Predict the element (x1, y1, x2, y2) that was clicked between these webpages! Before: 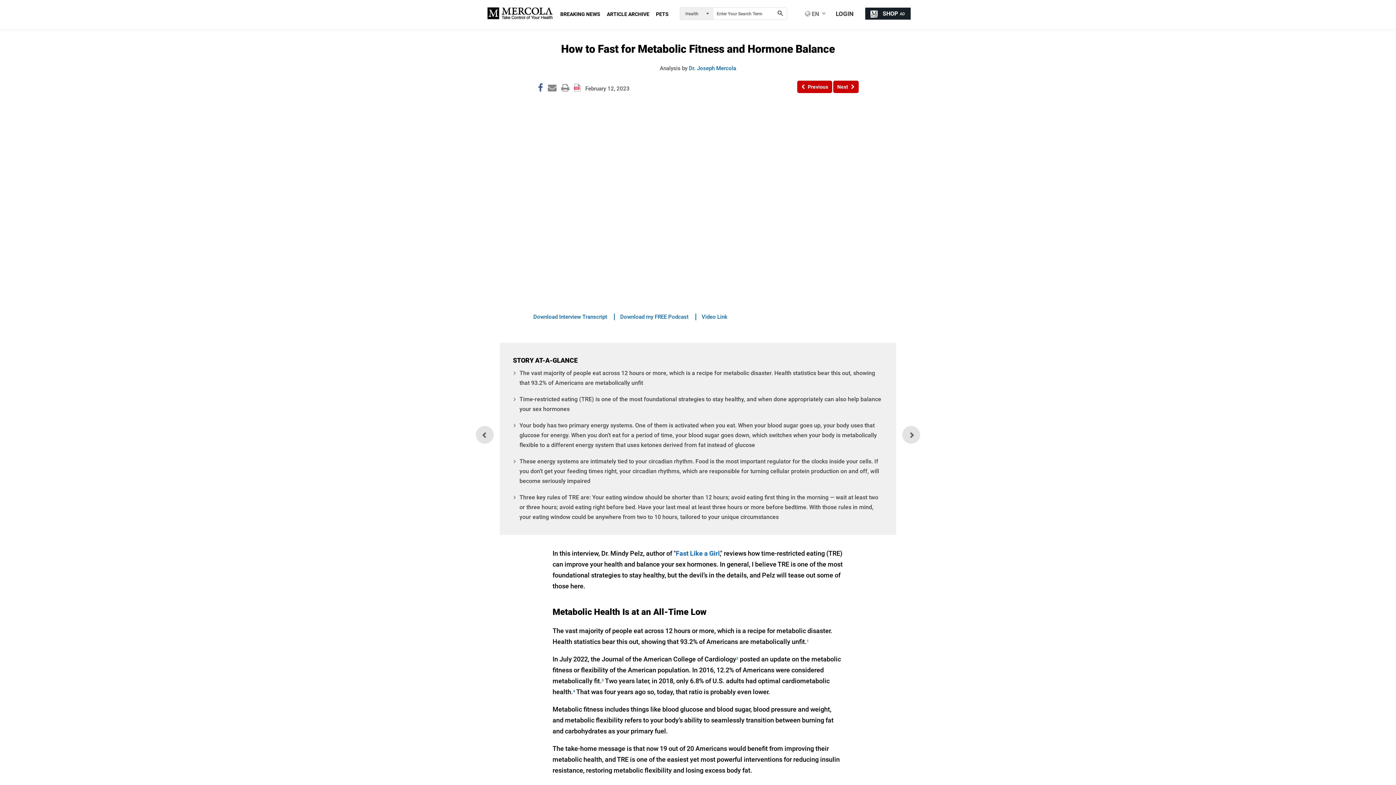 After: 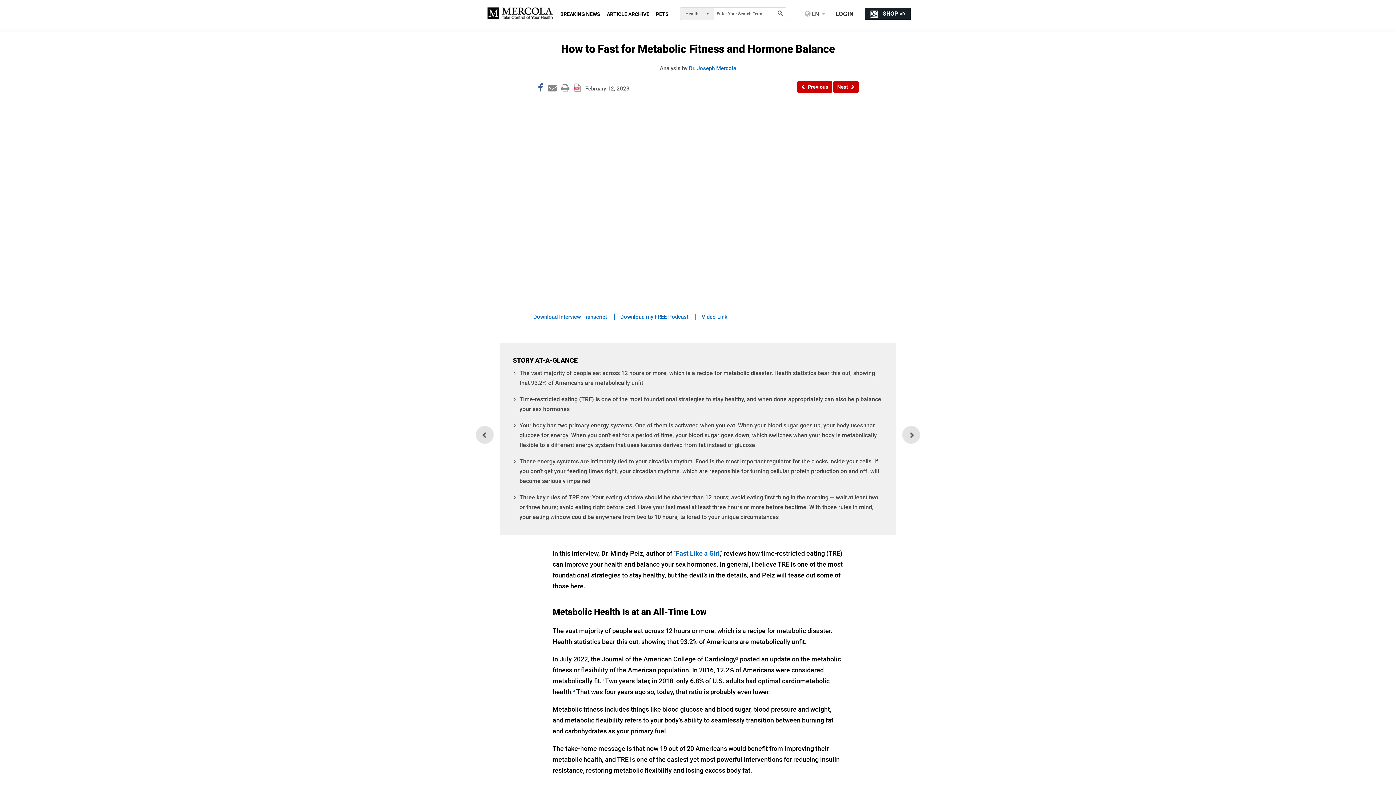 Action: bbox: (1370, 767, 1378, 774) label: Close button